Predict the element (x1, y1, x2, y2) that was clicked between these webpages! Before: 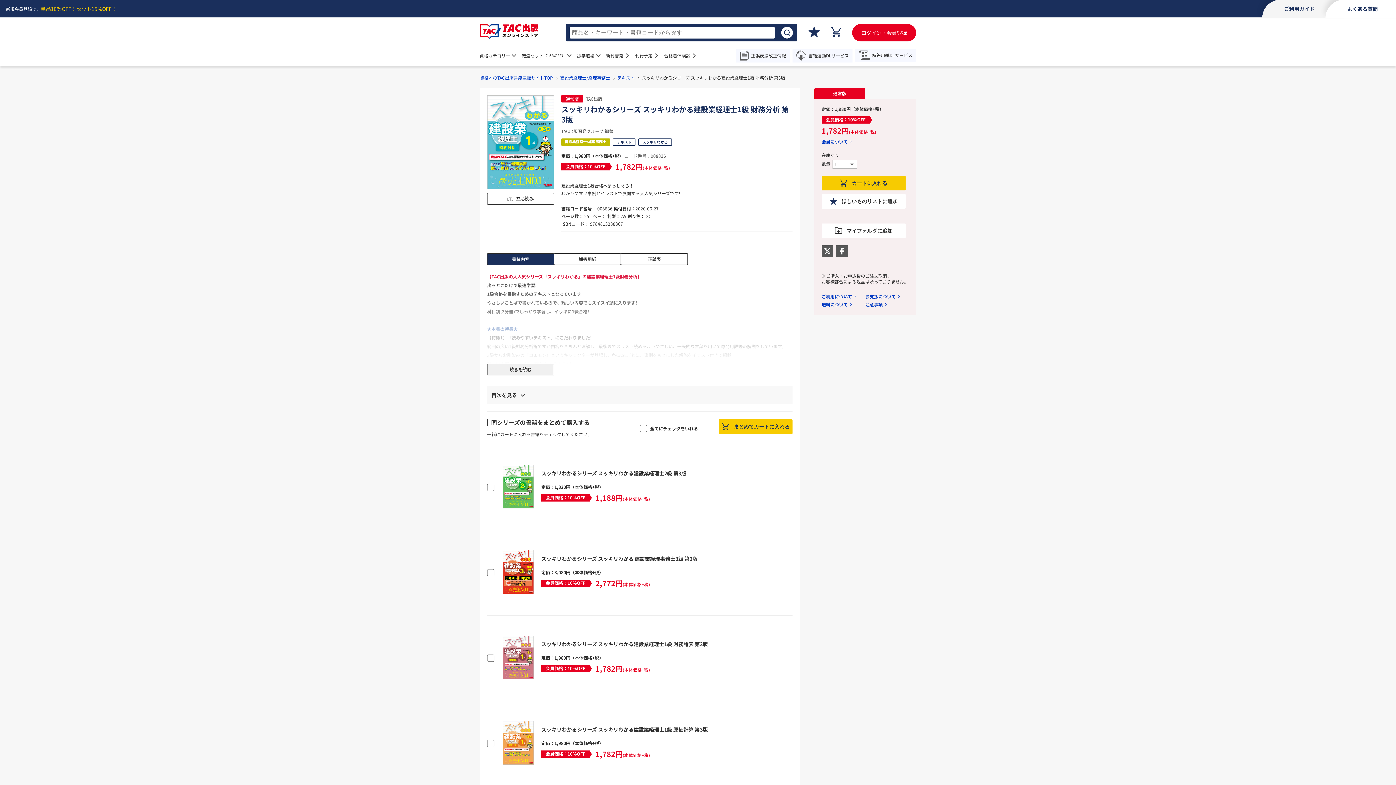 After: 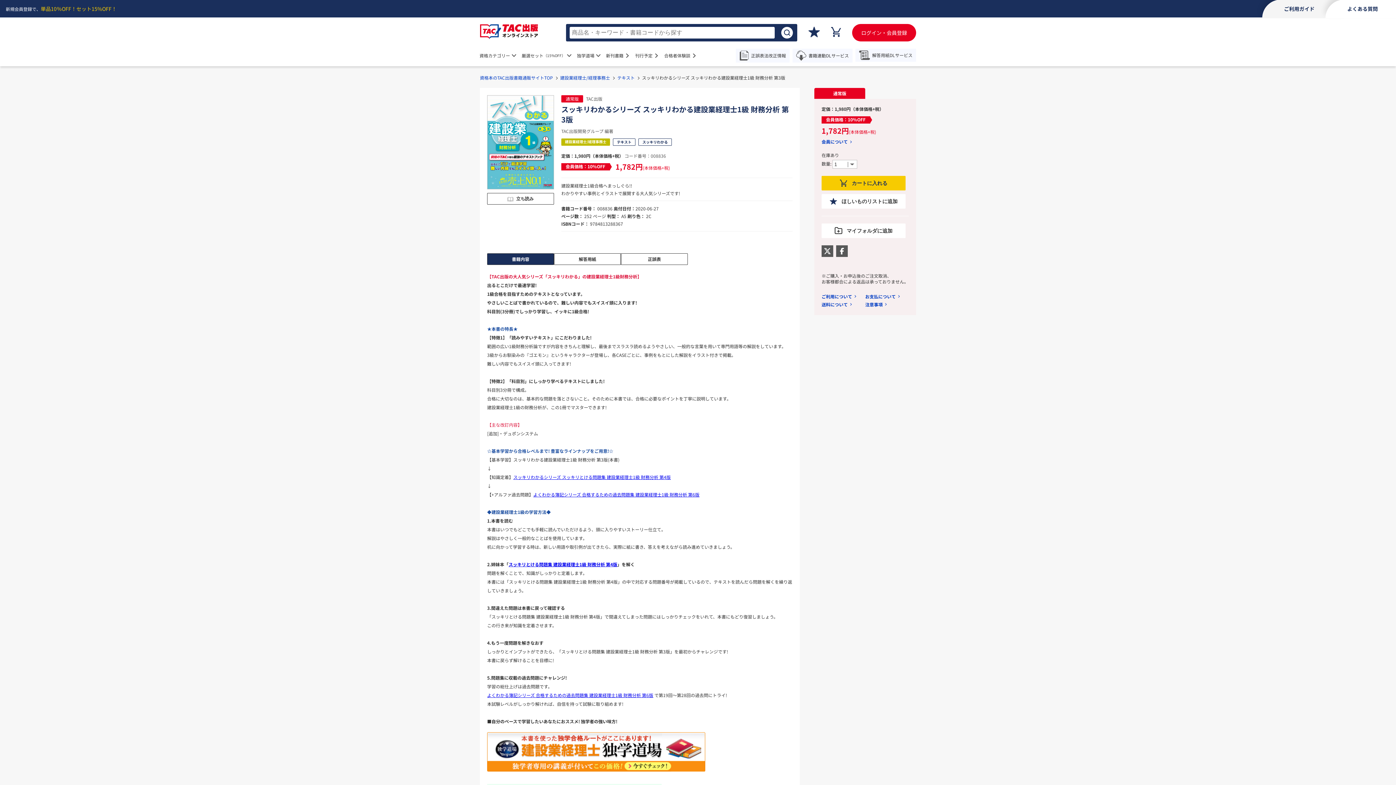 Action: label: 続きを読む bbox: (487, 364, 554, 375)